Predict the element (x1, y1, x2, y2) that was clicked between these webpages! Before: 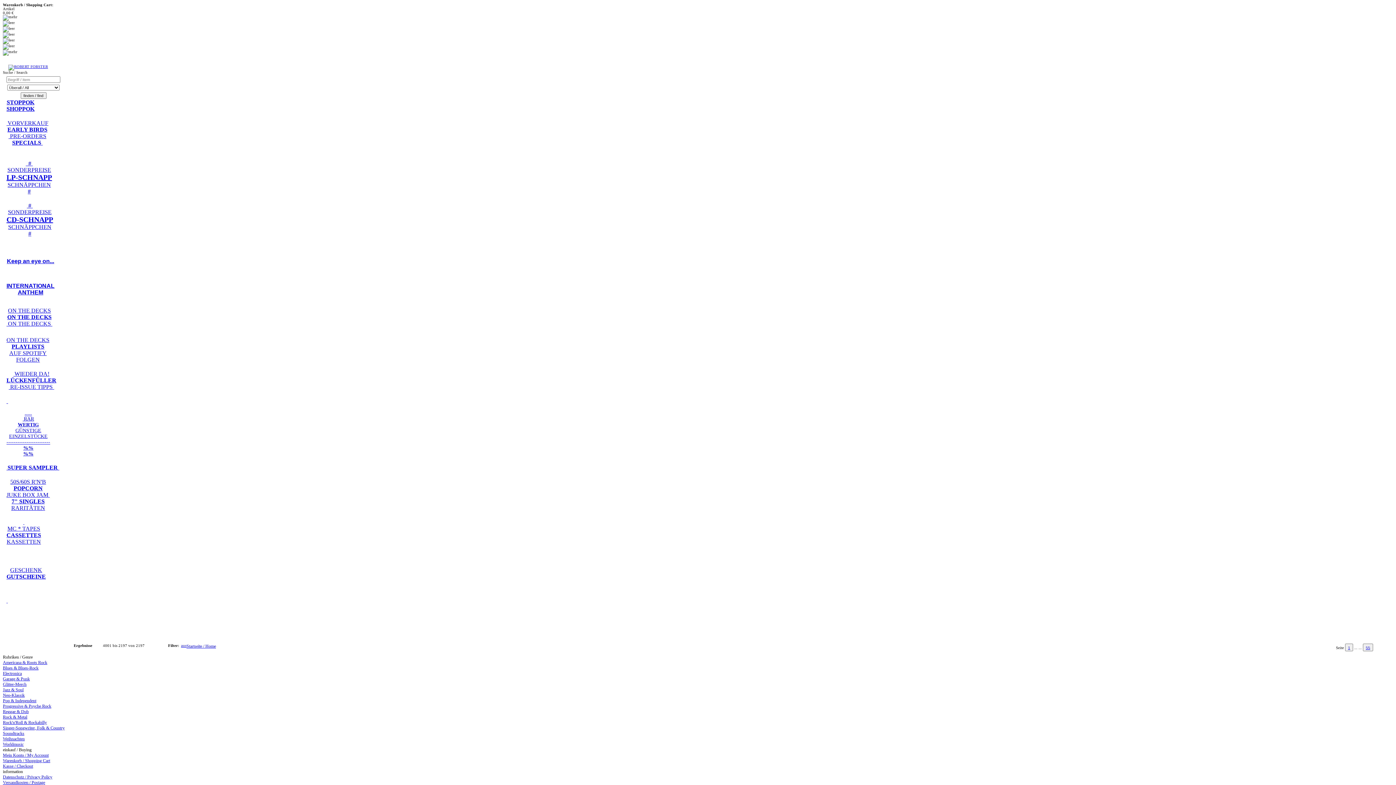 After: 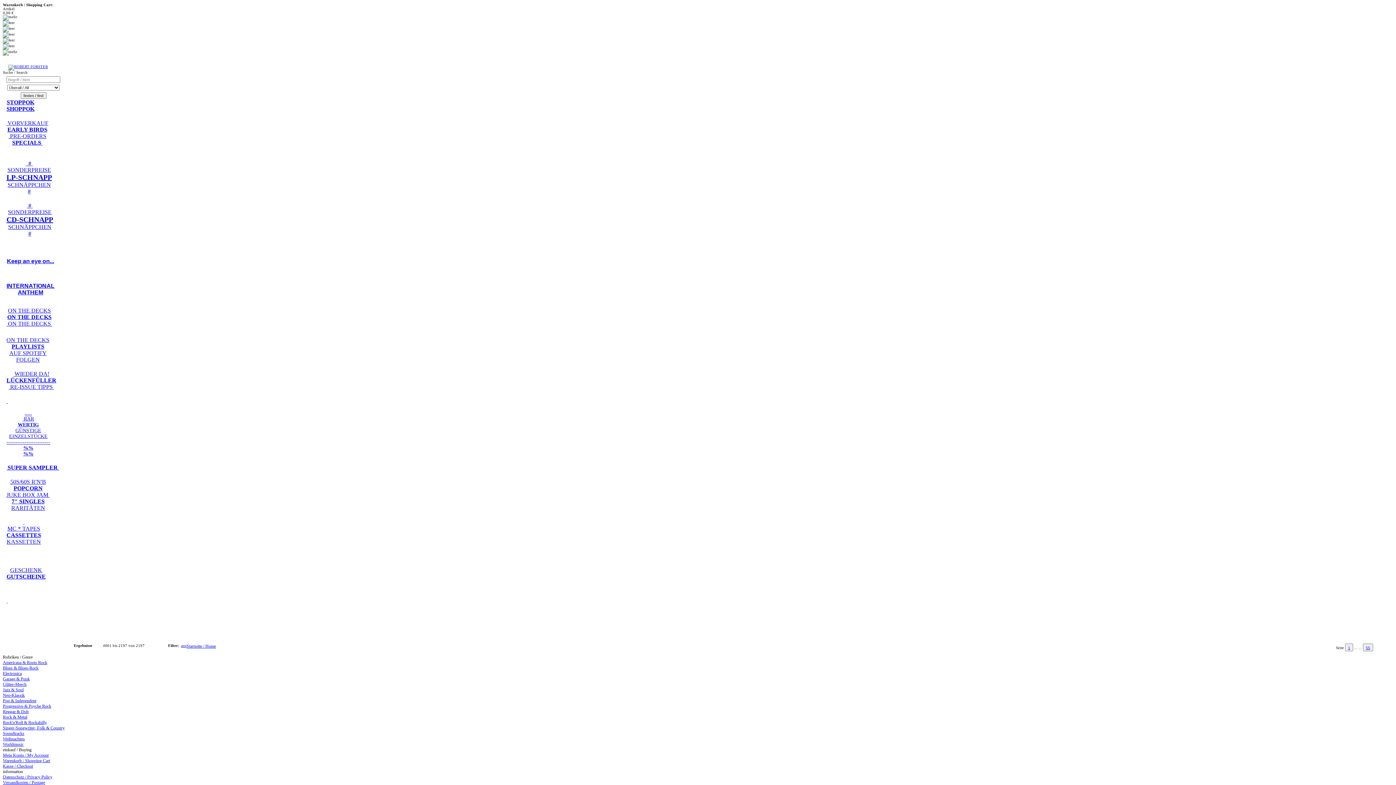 Action: bbox: (8, 64, 48, 68)